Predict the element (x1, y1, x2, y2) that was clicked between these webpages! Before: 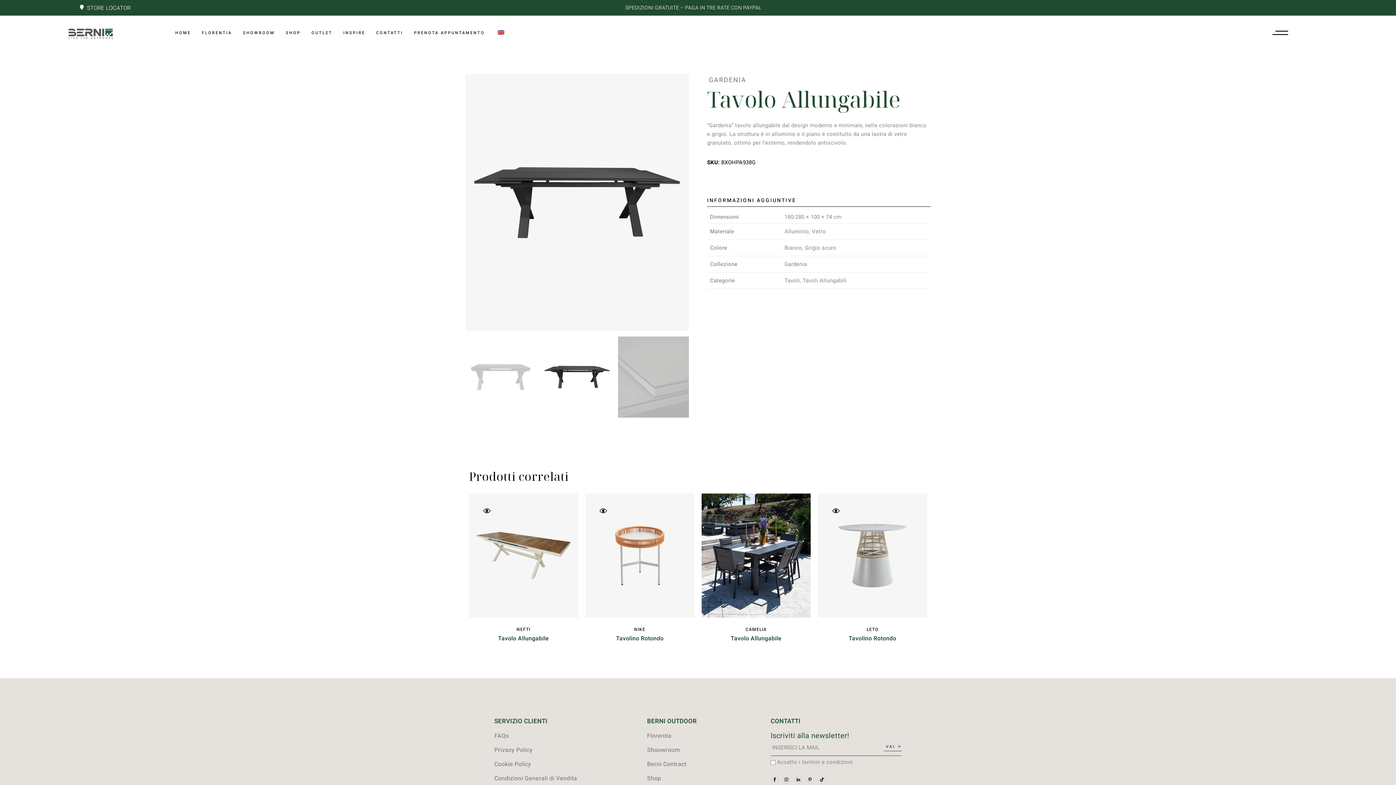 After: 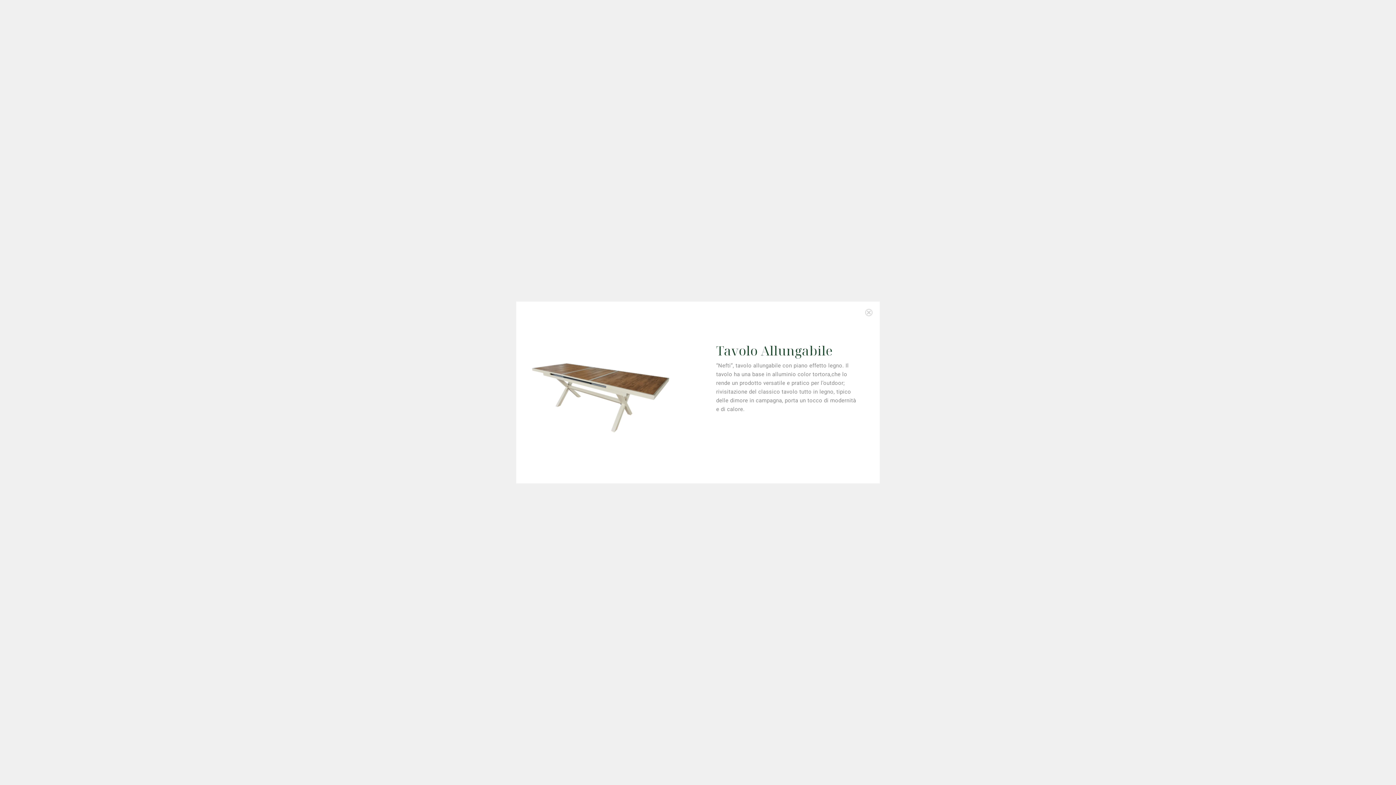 Action: bbox: (483, 507, 490, 514)